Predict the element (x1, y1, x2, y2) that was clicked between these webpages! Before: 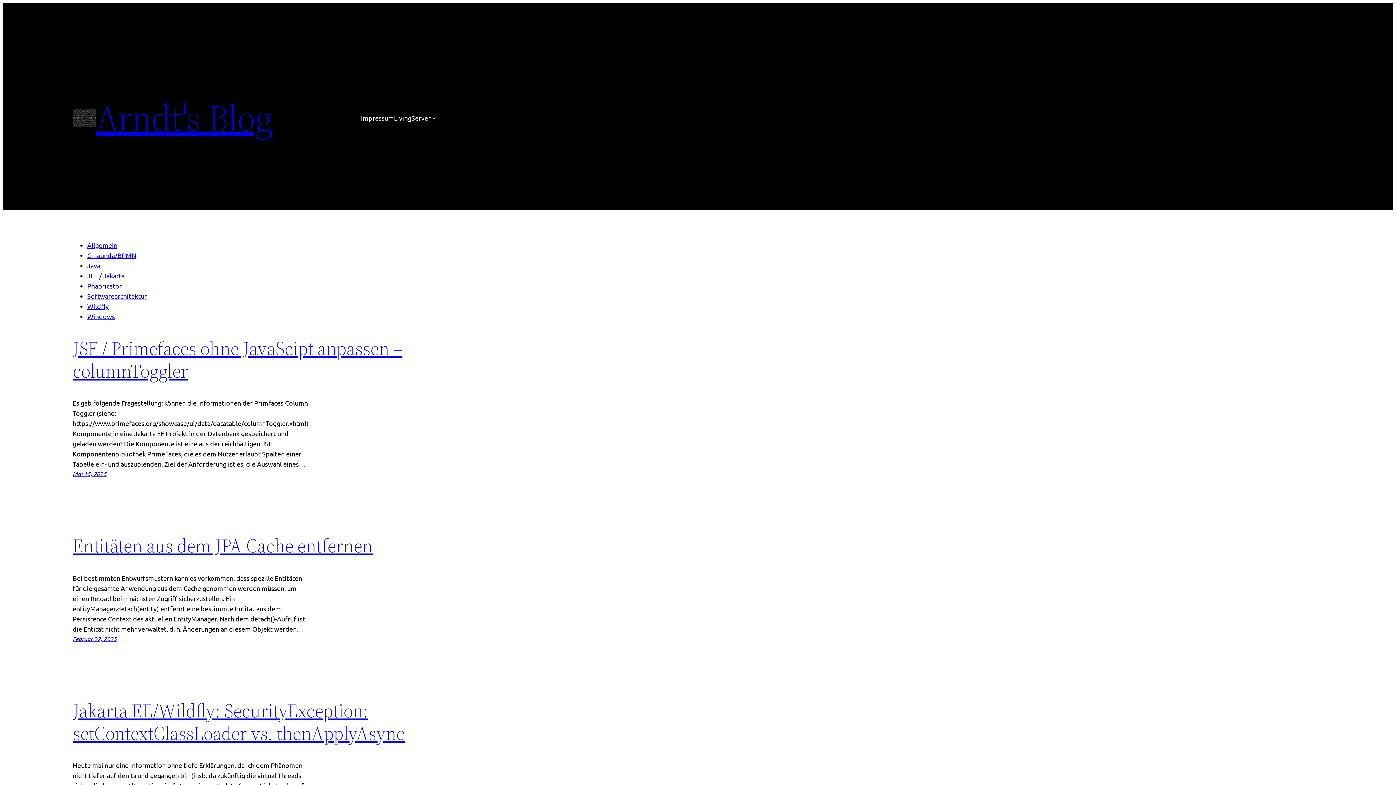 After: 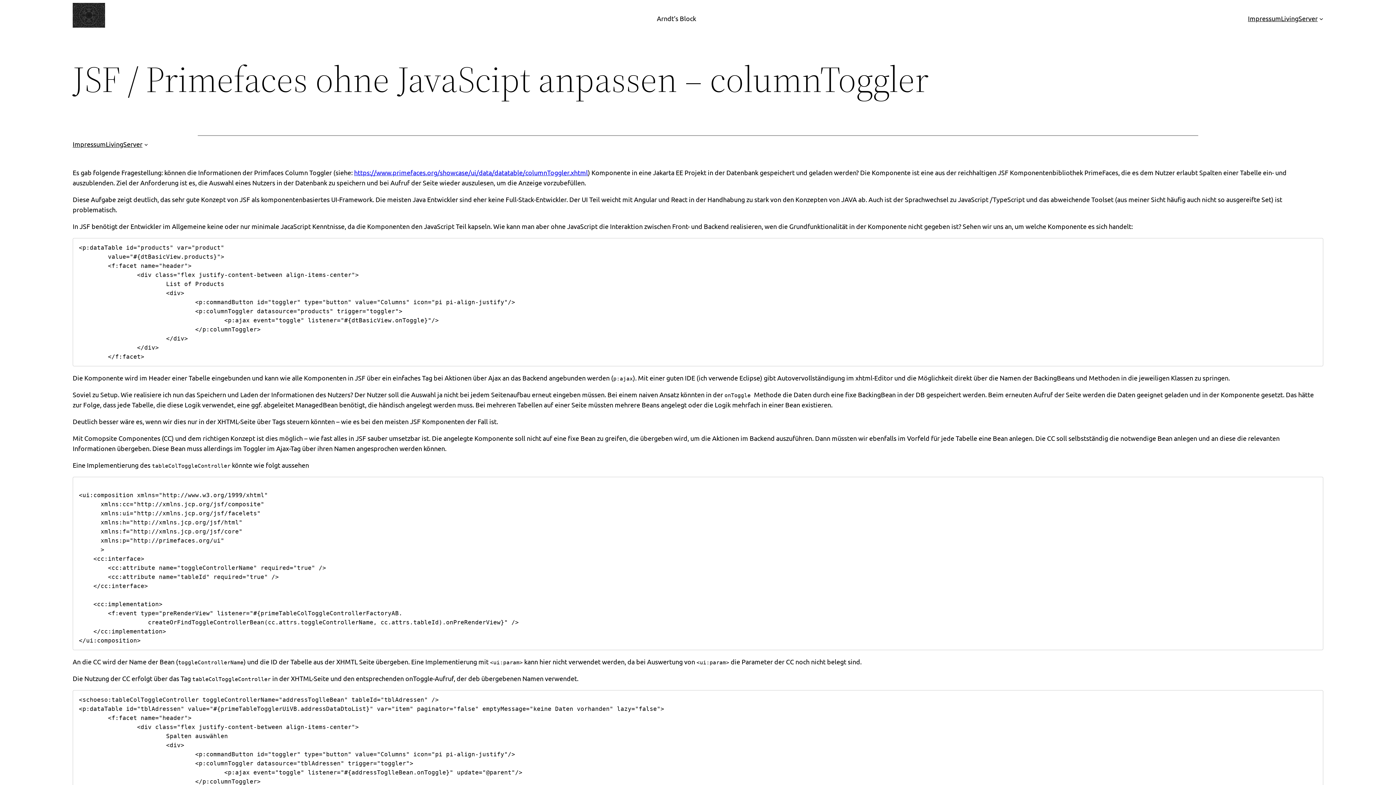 Action: bbox: (72, 335, 402, 384) label: JSF / Primefaces ohne JavaScipt anpassen – columnToggler